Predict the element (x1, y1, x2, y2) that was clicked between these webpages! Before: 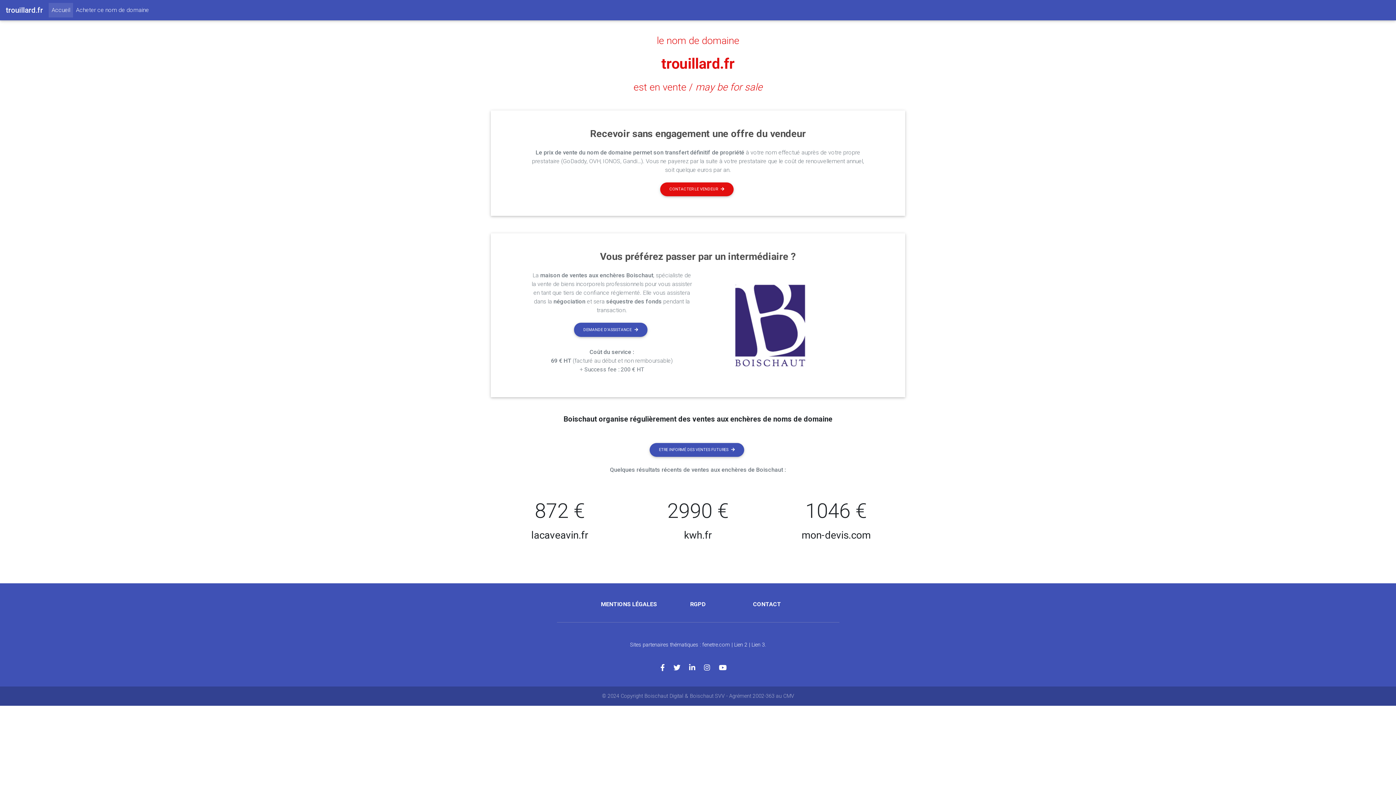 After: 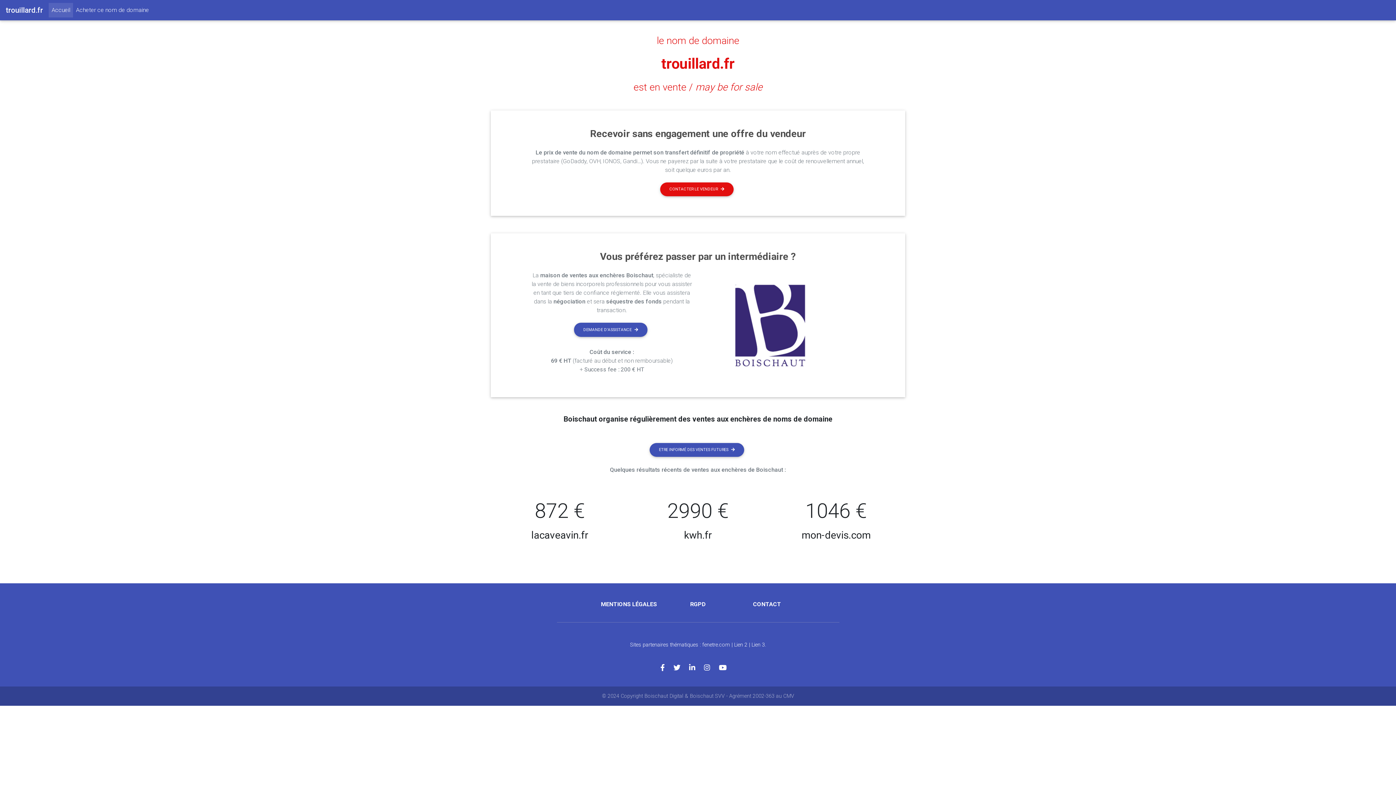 Action: bbox: (660, 664, 673, 672)